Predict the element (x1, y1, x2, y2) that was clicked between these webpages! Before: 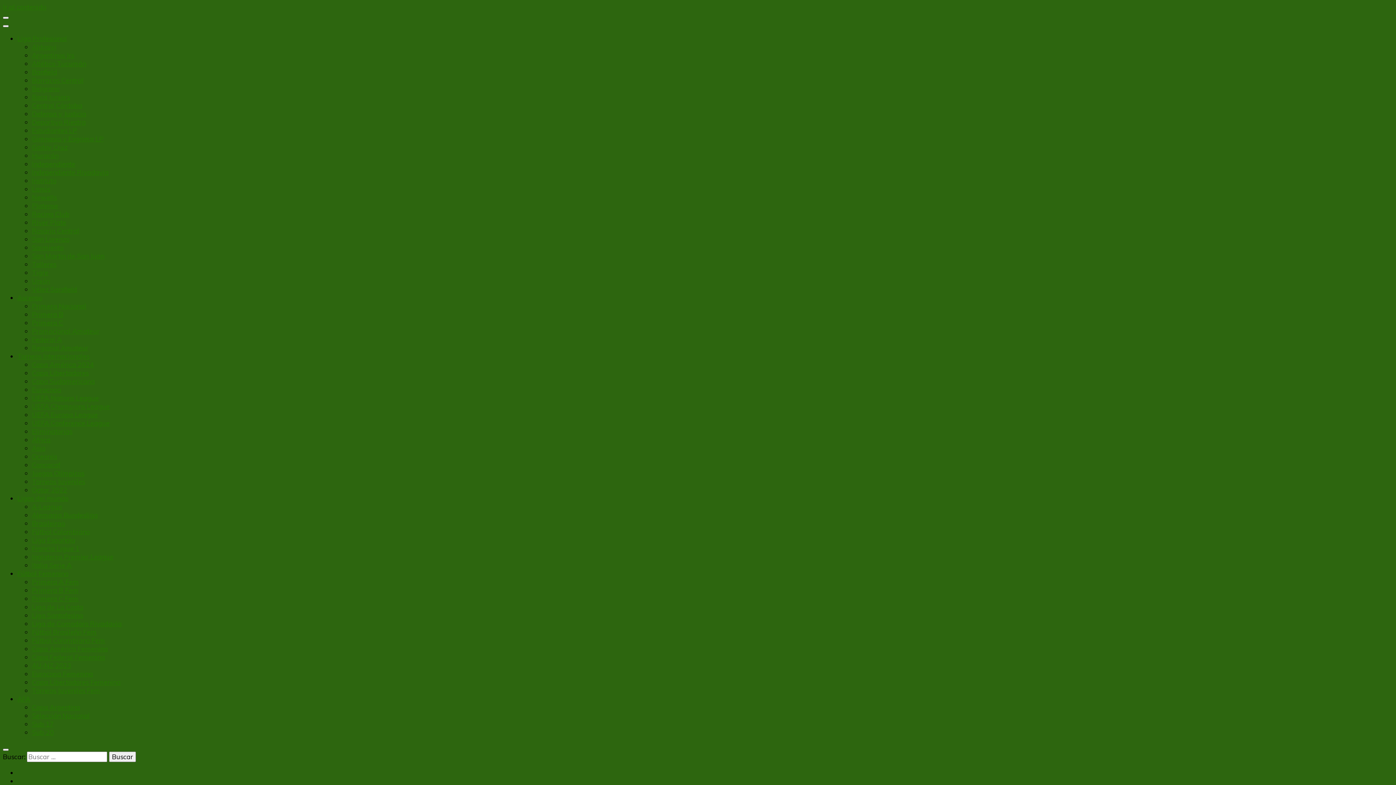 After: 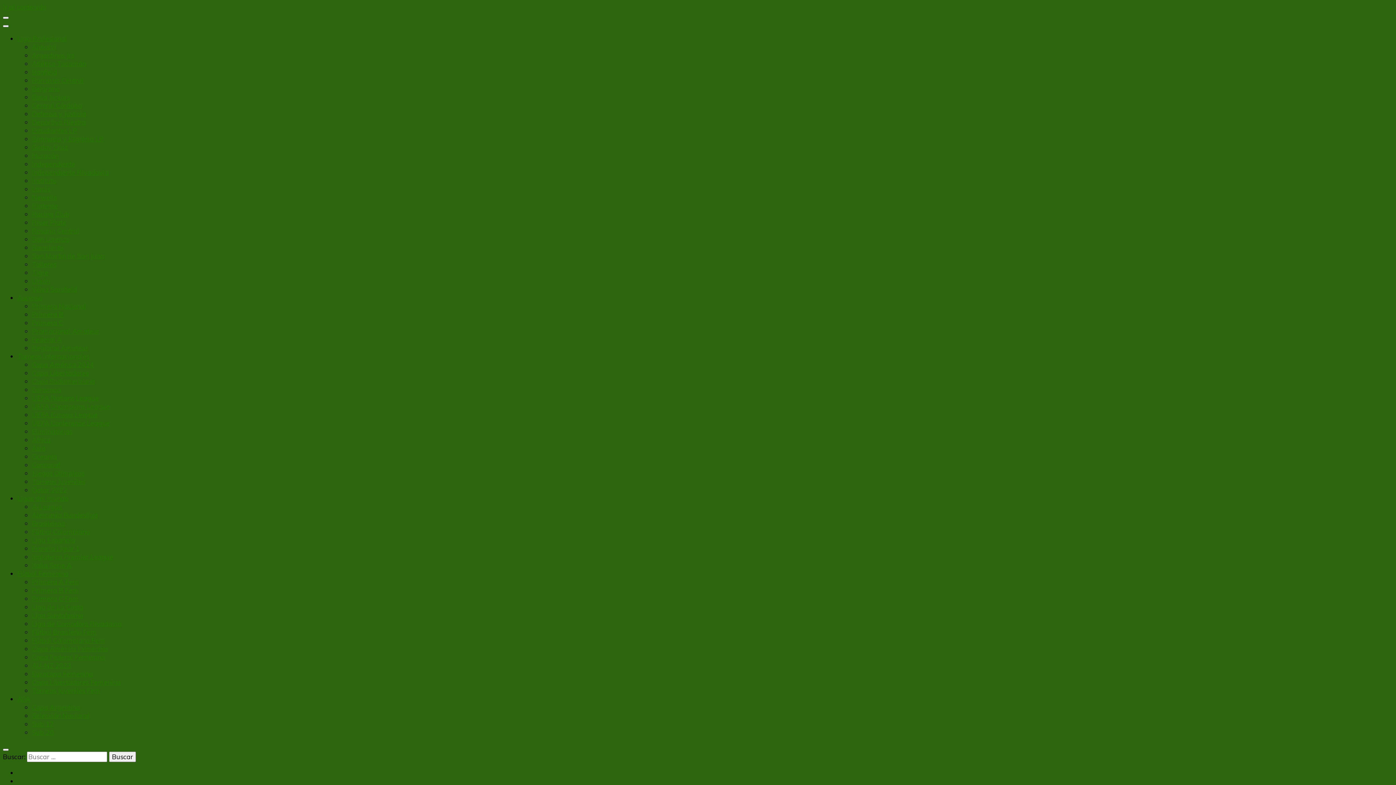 Action: bbox: (17, 293, 42, 302) label: Ascenso